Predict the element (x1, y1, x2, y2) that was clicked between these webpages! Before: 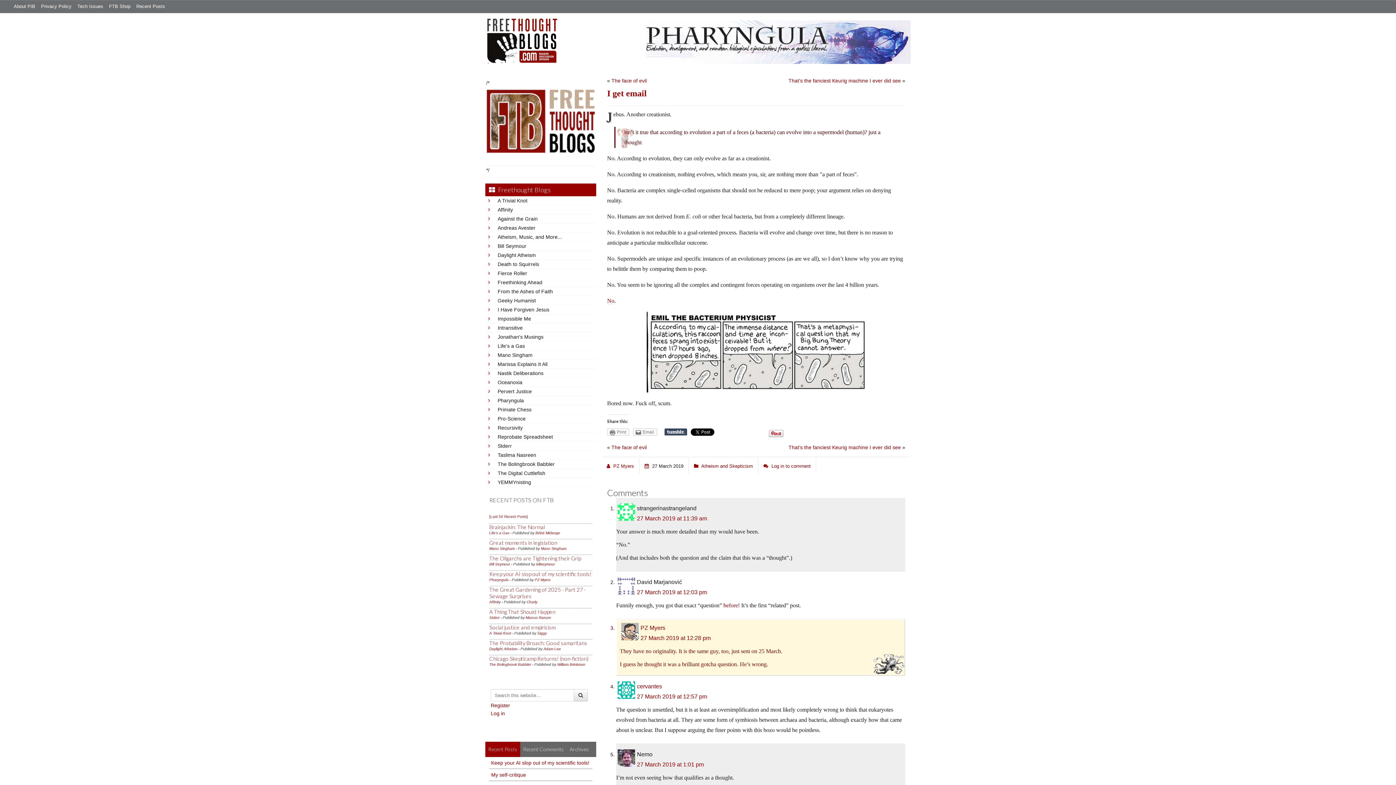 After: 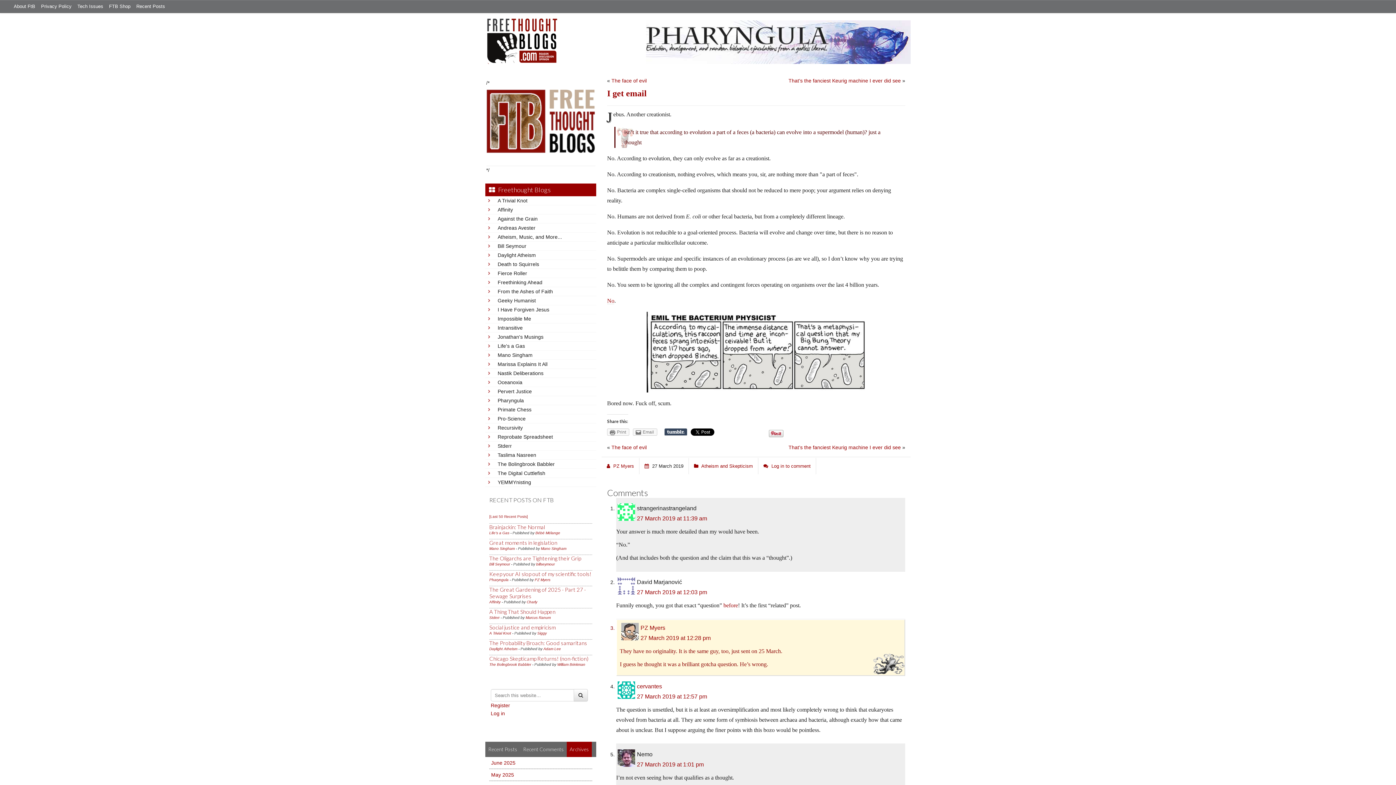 Action: label: Archives bbox: (566, 742, 592, 757)